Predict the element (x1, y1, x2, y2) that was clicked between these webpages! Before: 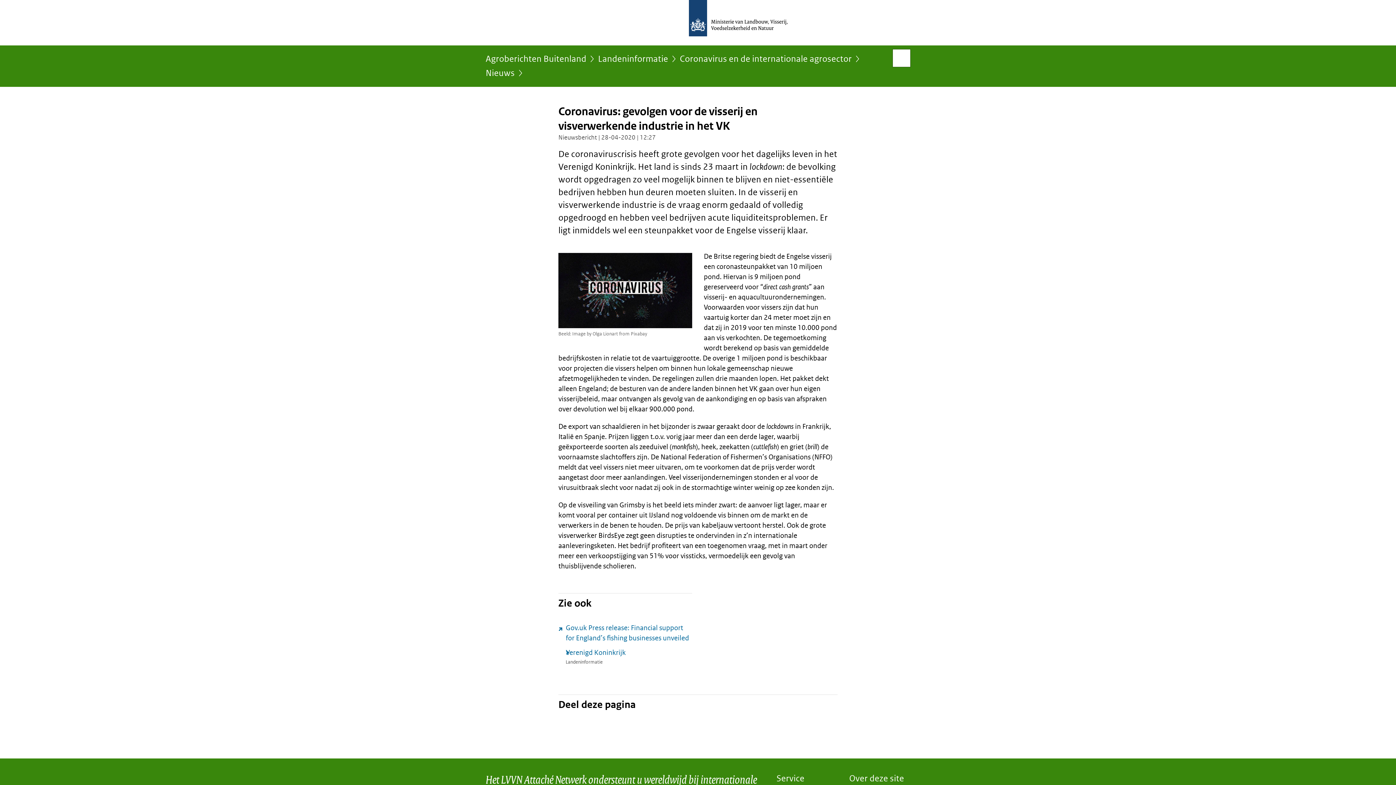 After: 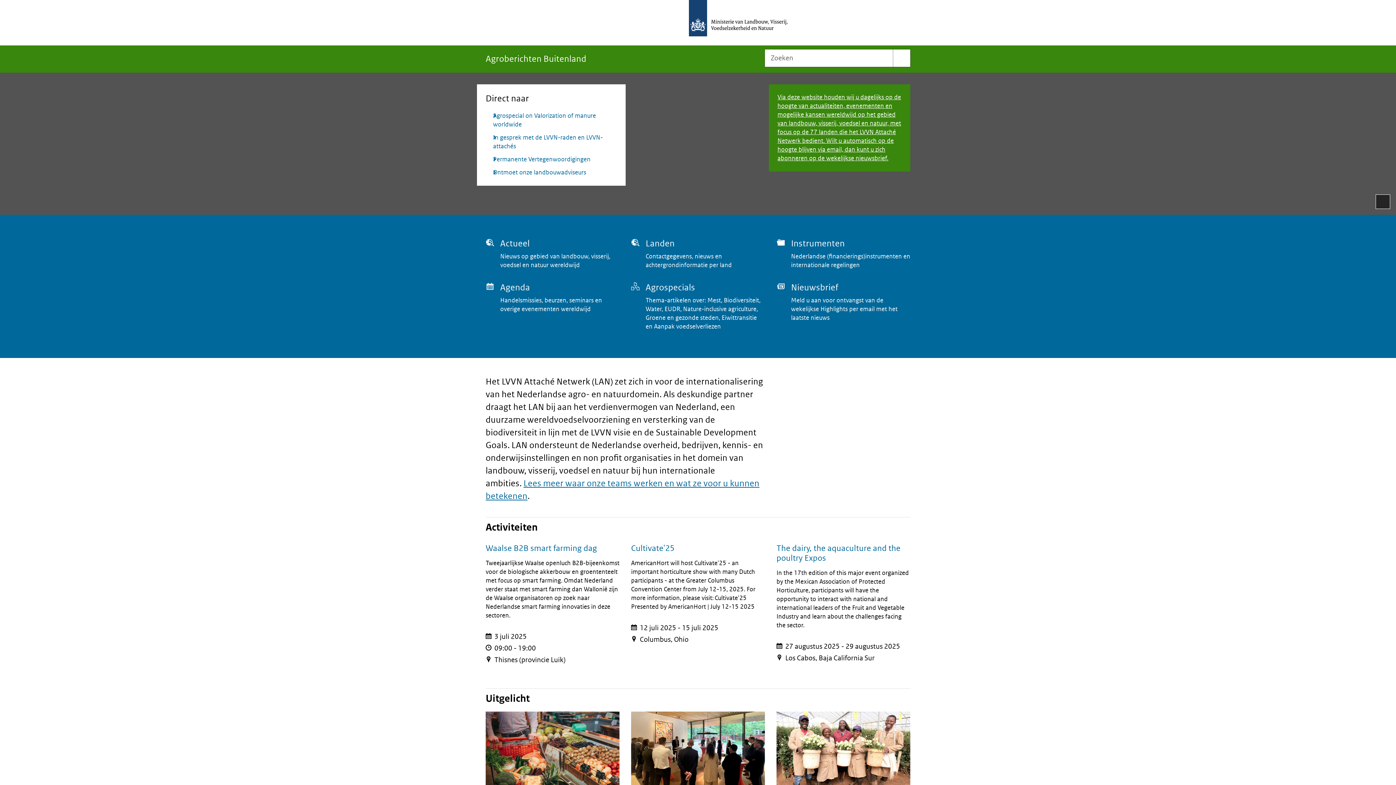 Action: bbox: (0, 0, 1396, 45)